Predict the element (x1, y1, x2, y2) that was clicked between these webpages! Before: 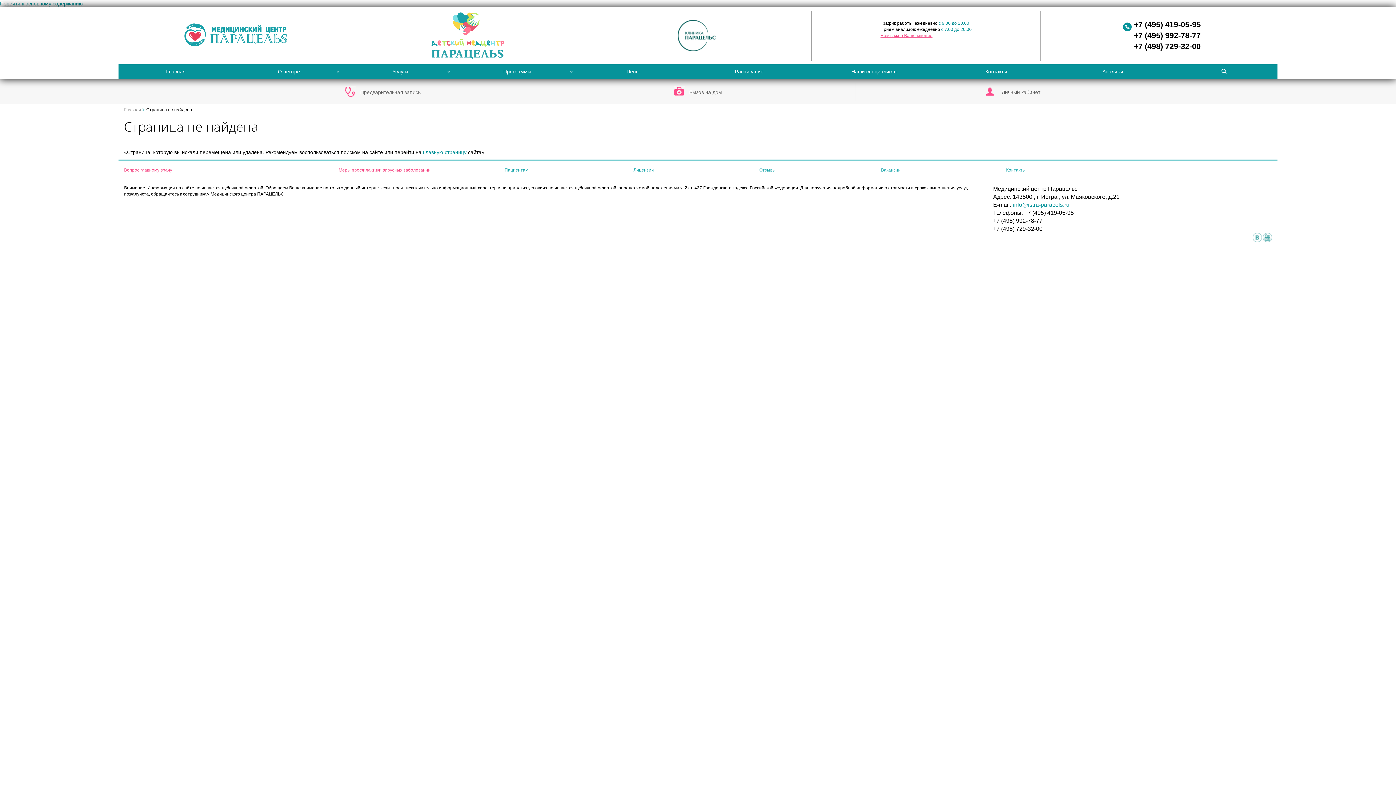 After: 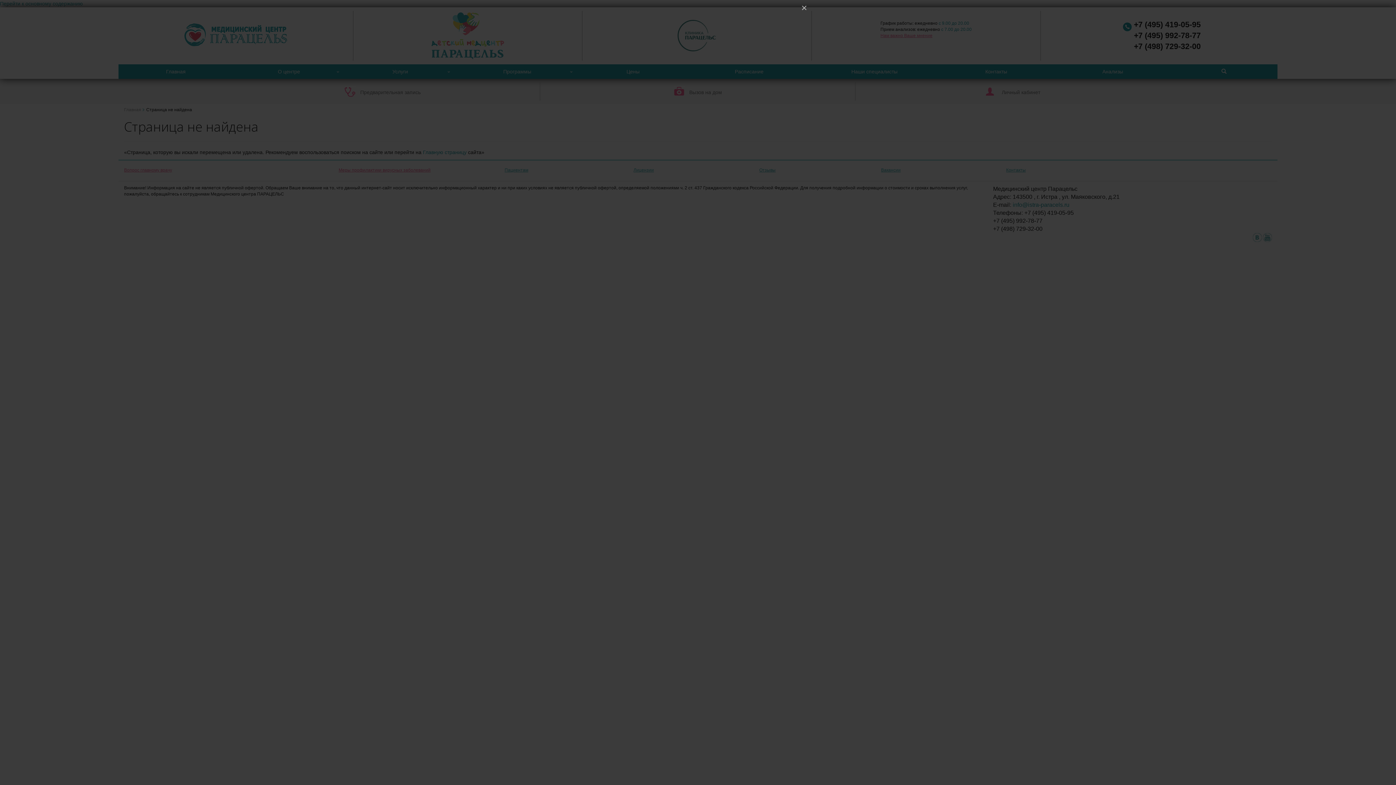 Action: bbox: (124, 163, 306, 176) label: Вопрос главному врачу